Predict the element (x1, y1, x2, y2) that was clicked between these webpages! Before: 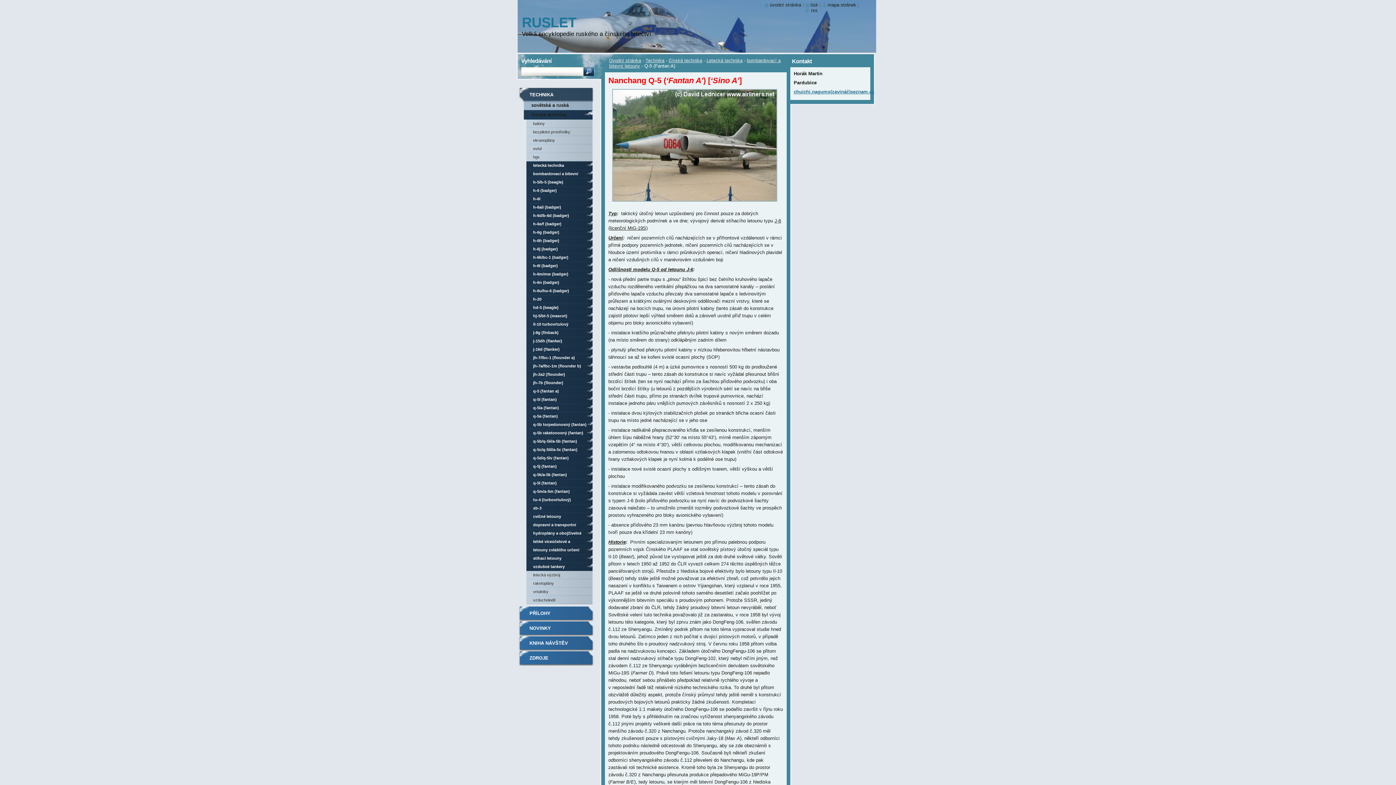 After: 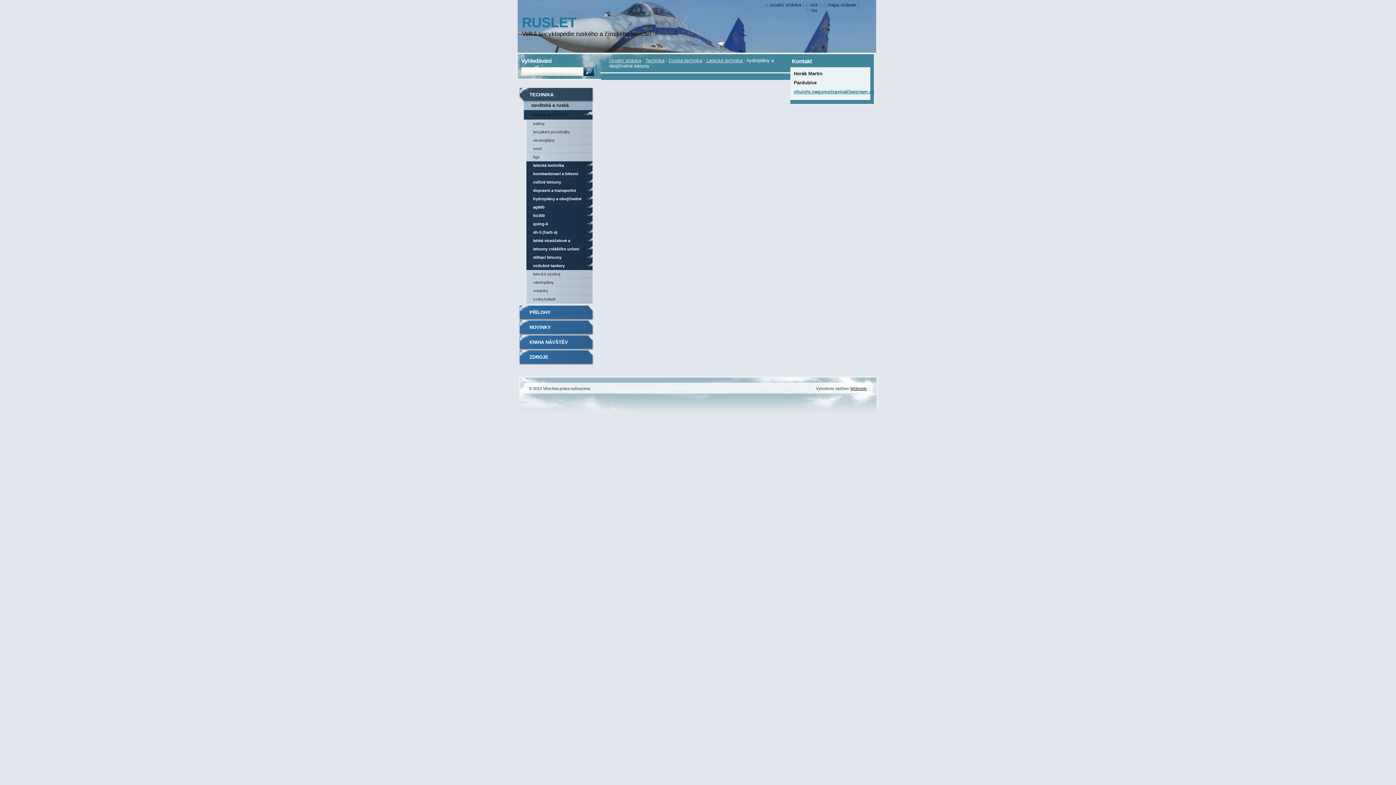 Action: bbox: (518, 529, 593, 537) label: hydroplány a obojživelné letouny